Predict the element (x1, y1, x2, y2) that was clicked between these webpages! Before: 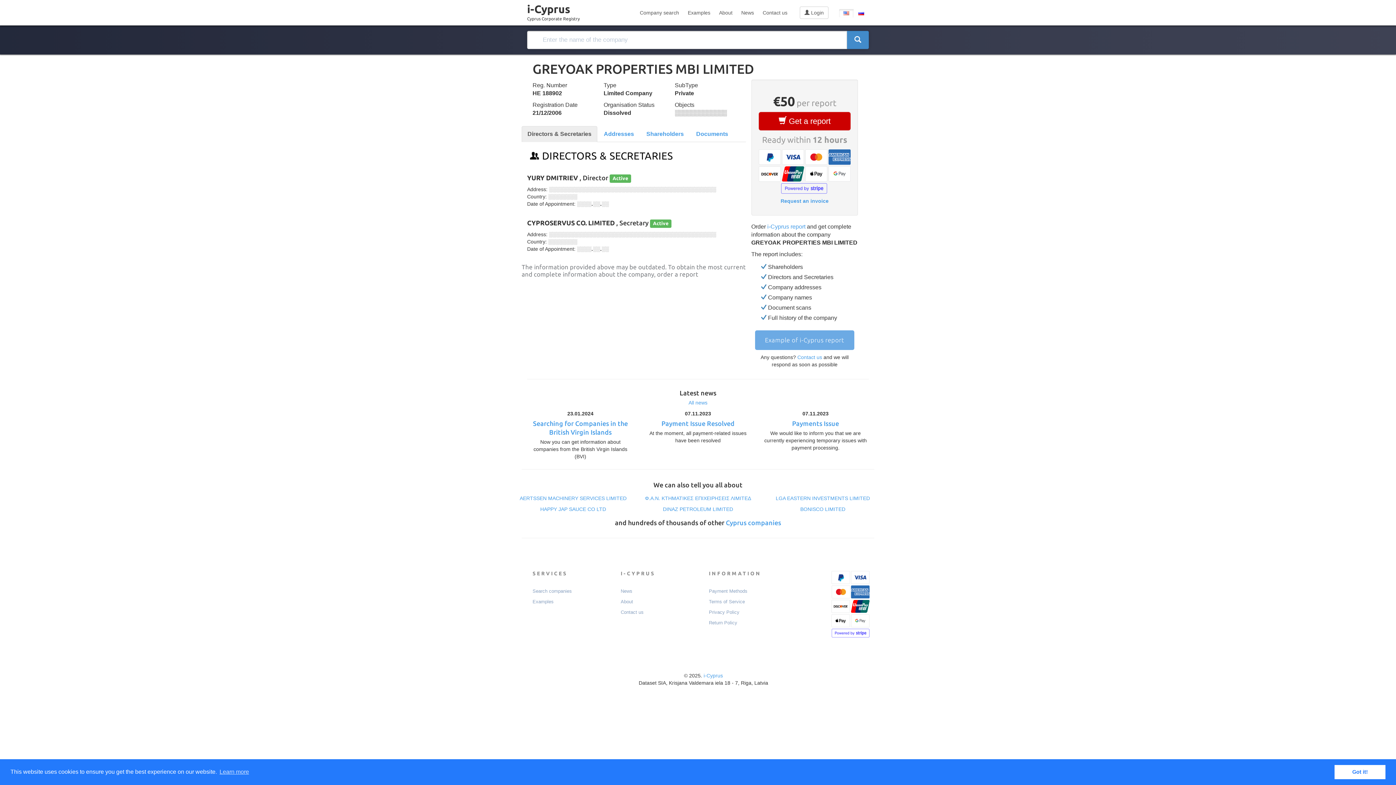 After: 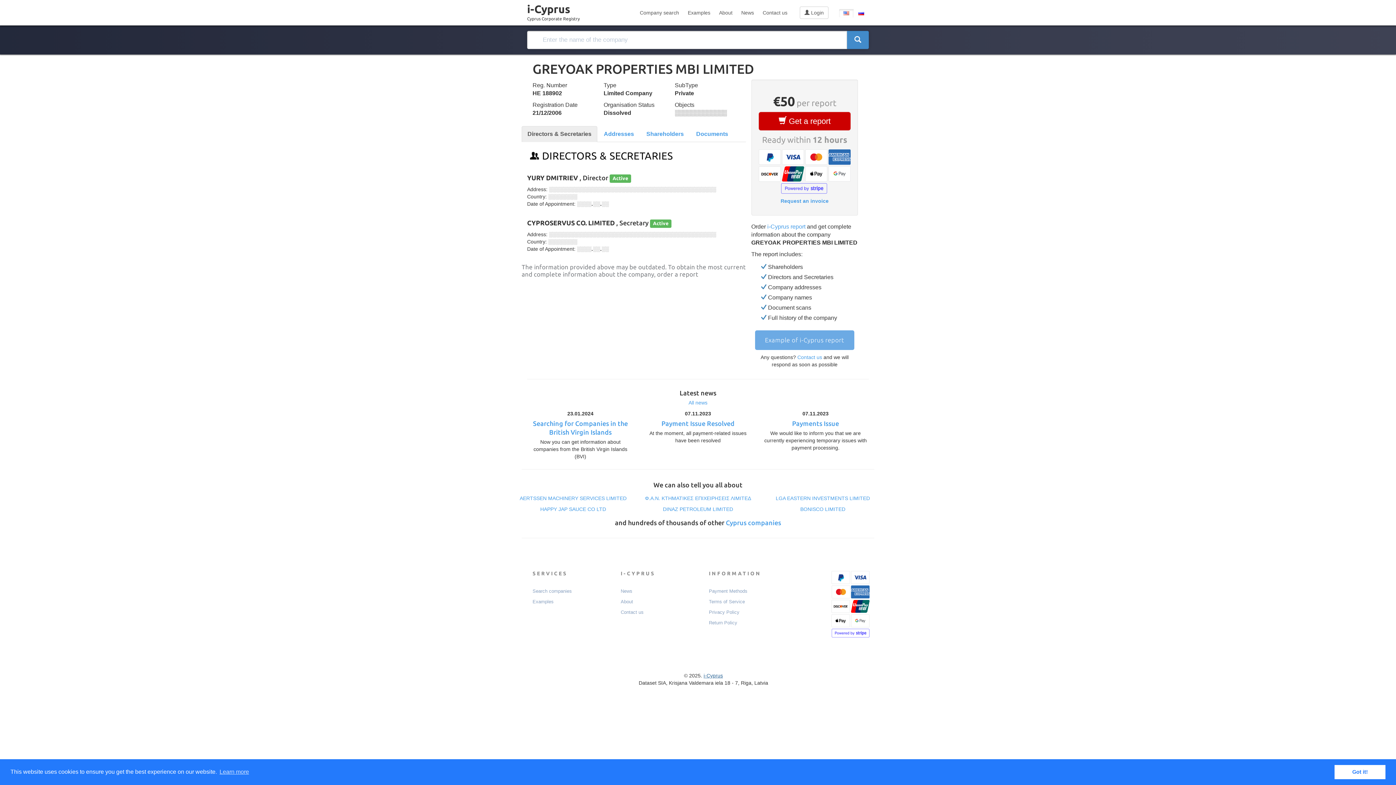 Action: label: i-Cyprus bbox: (703, 673, 723, 678)